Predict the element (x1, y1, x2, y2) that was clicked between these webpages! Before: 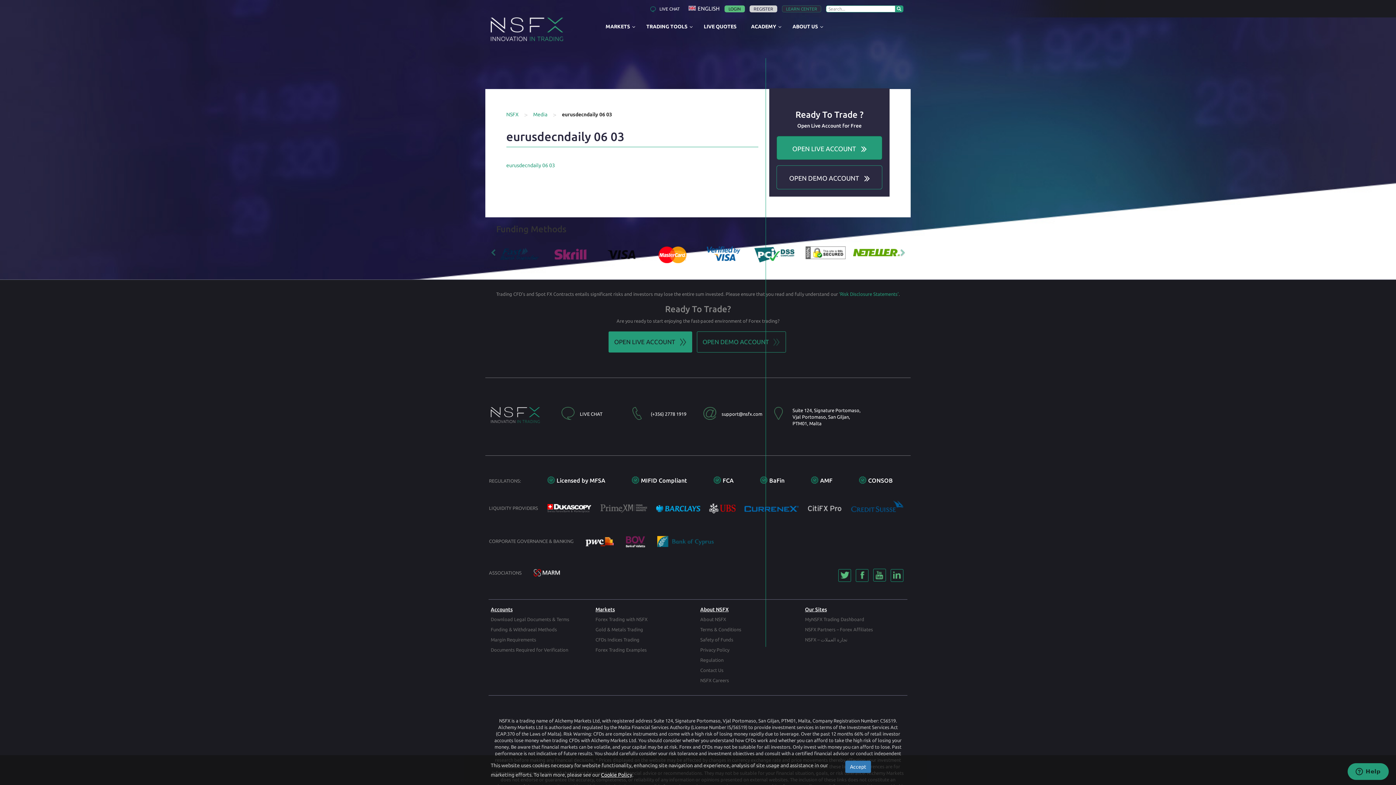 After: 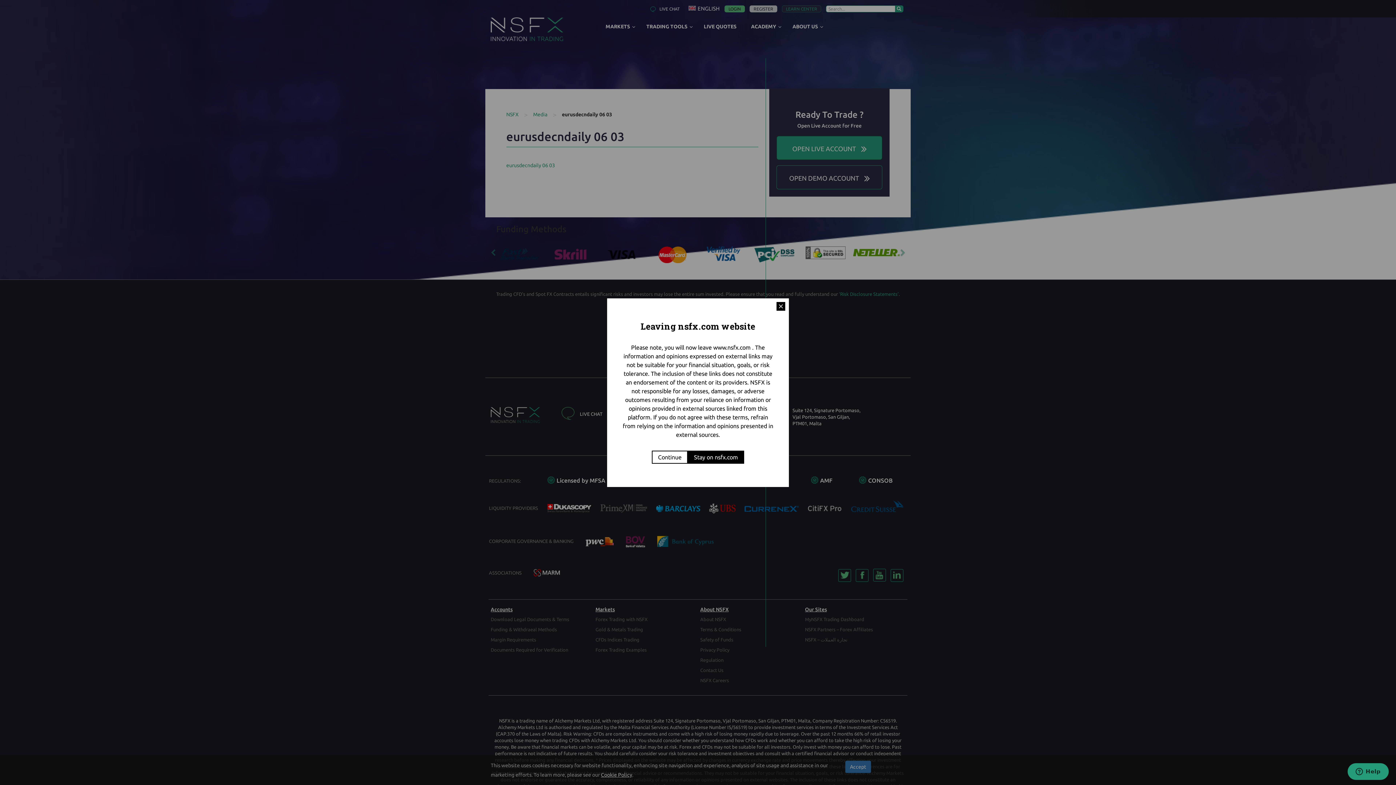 Action: bbox: (890, 569, 903, 582)